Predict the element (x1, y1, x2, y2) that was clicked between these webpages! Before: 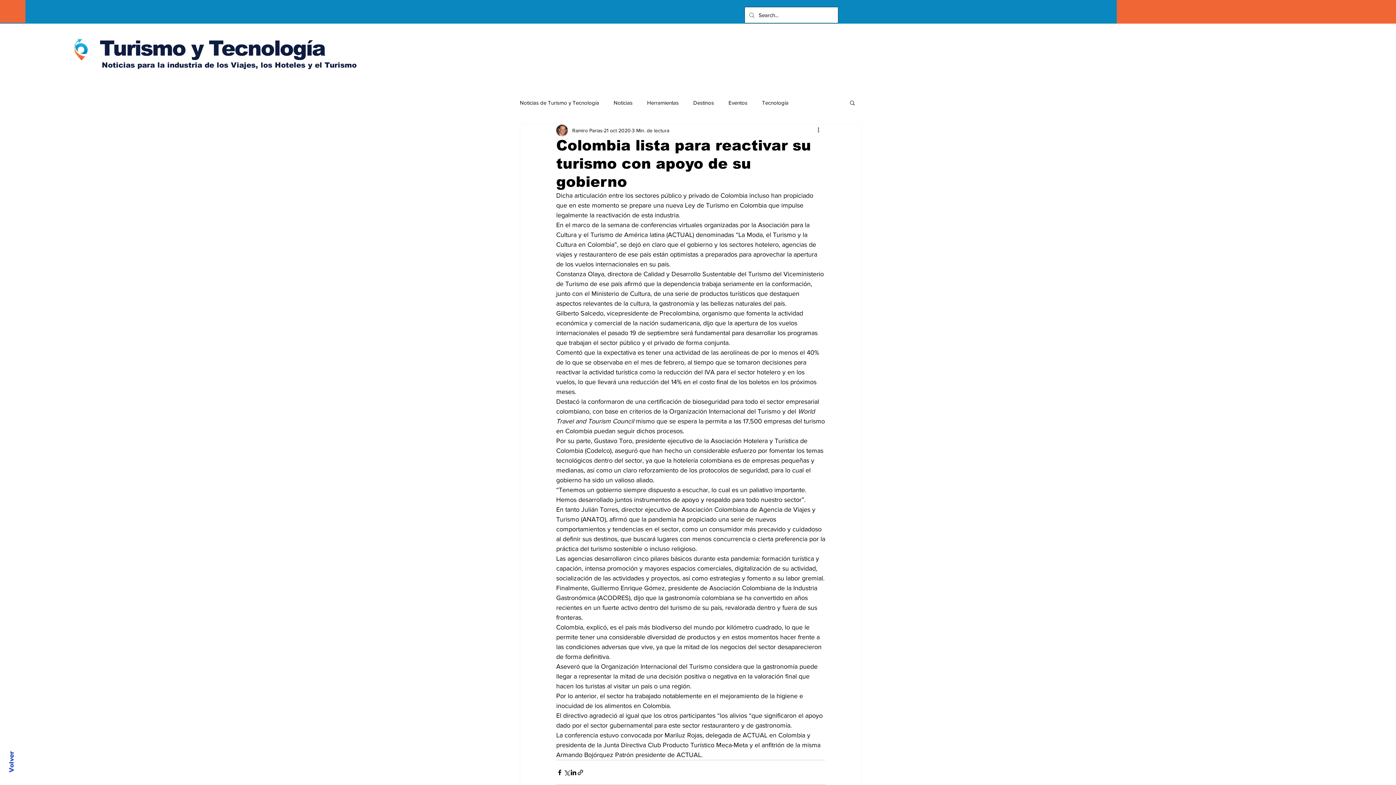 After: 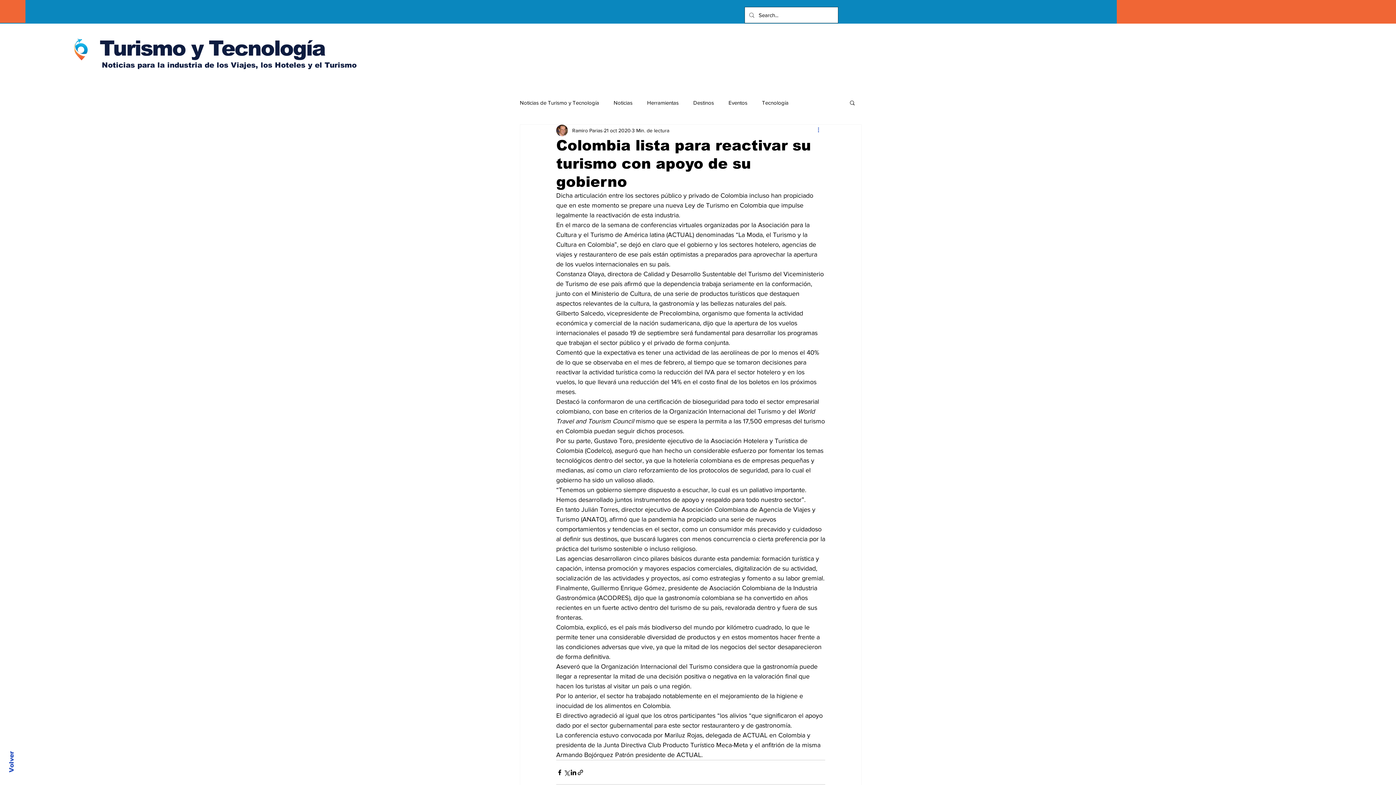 Action: bbox: (816, 126, 825, 134) label: Más acciones